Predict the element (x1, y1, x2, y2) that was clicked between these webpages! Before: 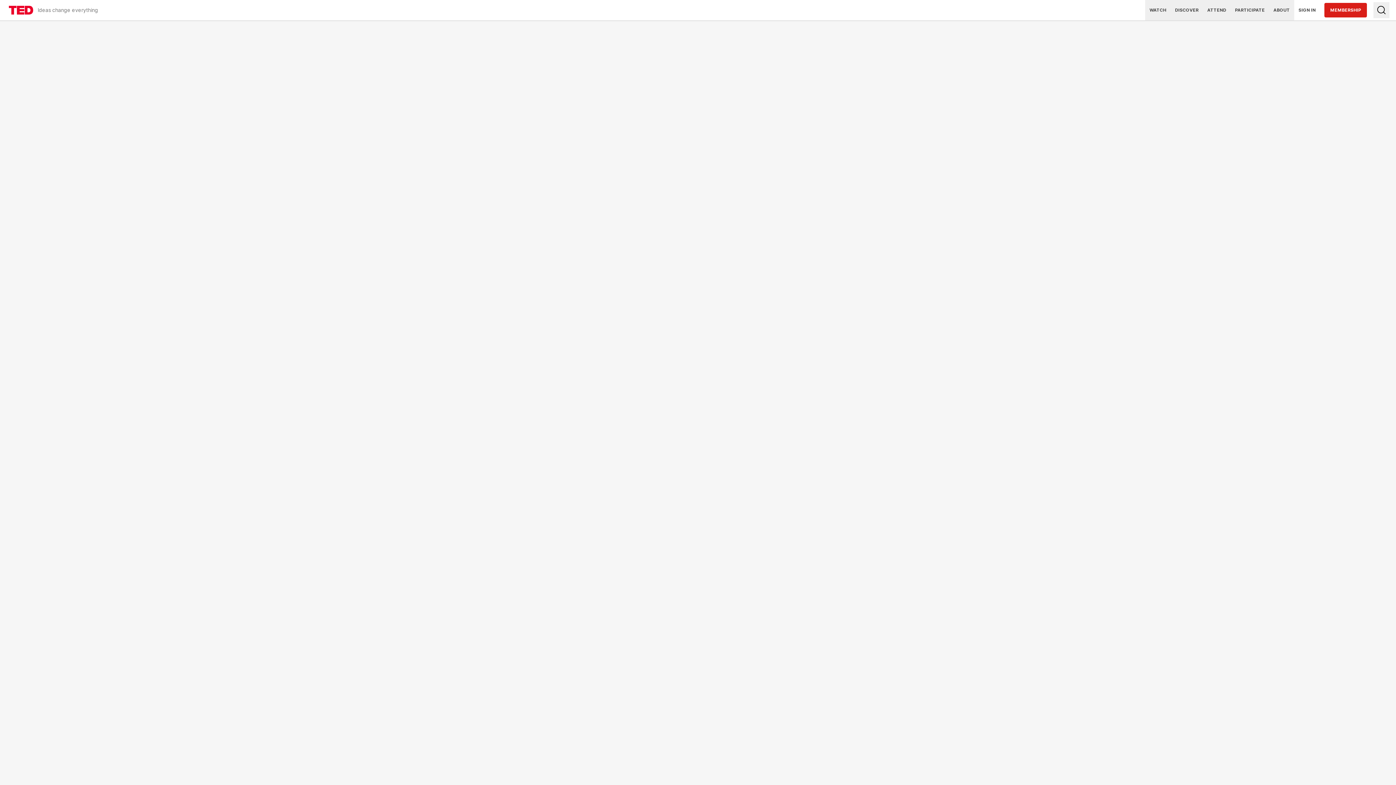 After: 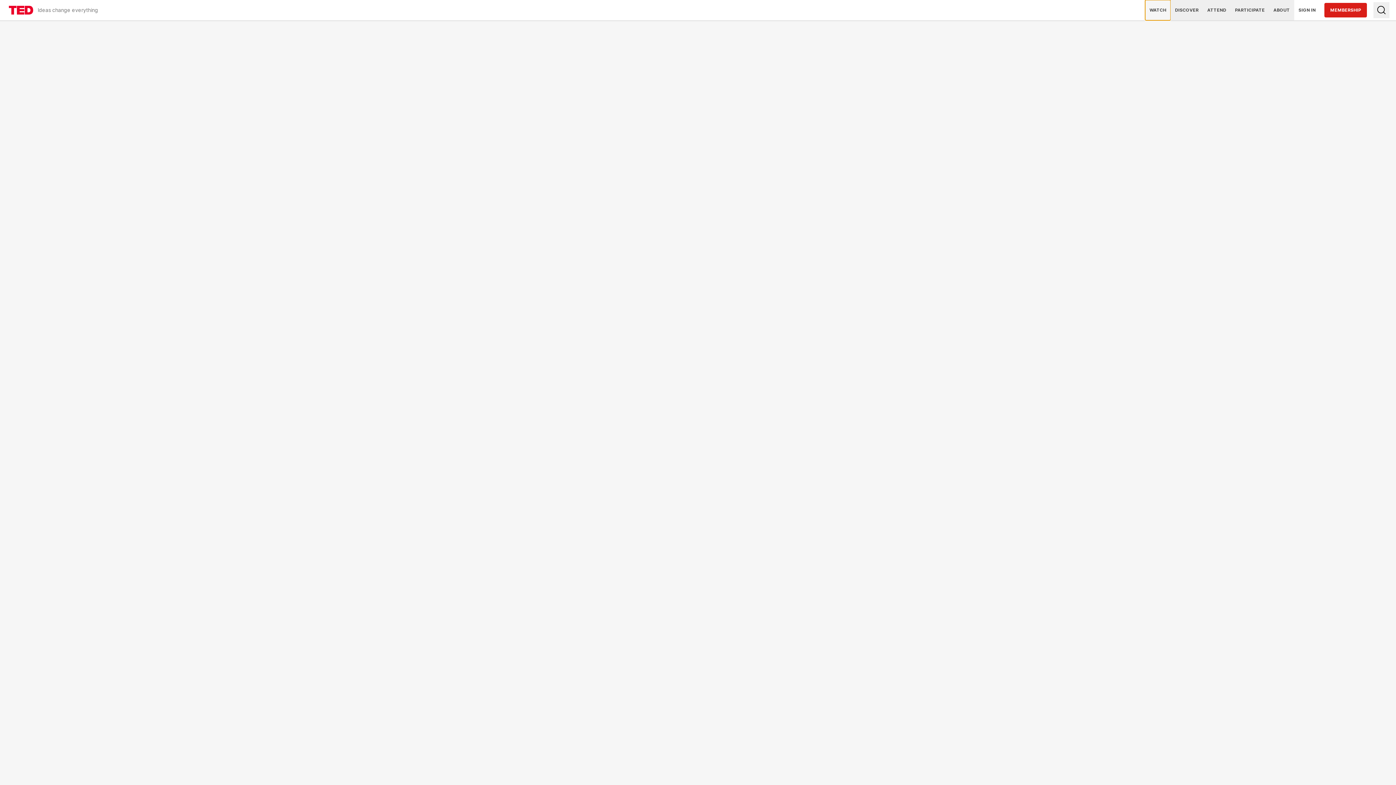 Action: label: WATCH bbox: (1145, 0, 1170, 20)